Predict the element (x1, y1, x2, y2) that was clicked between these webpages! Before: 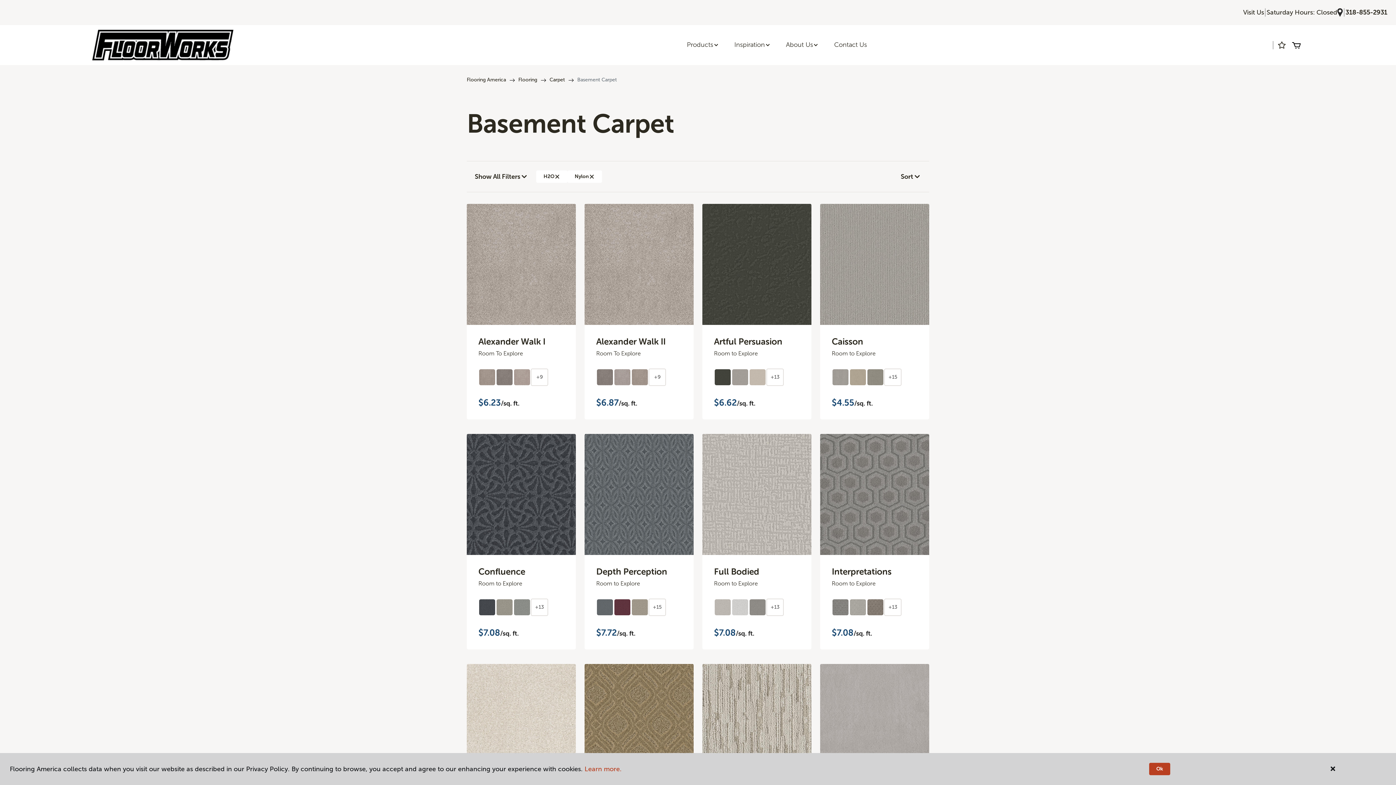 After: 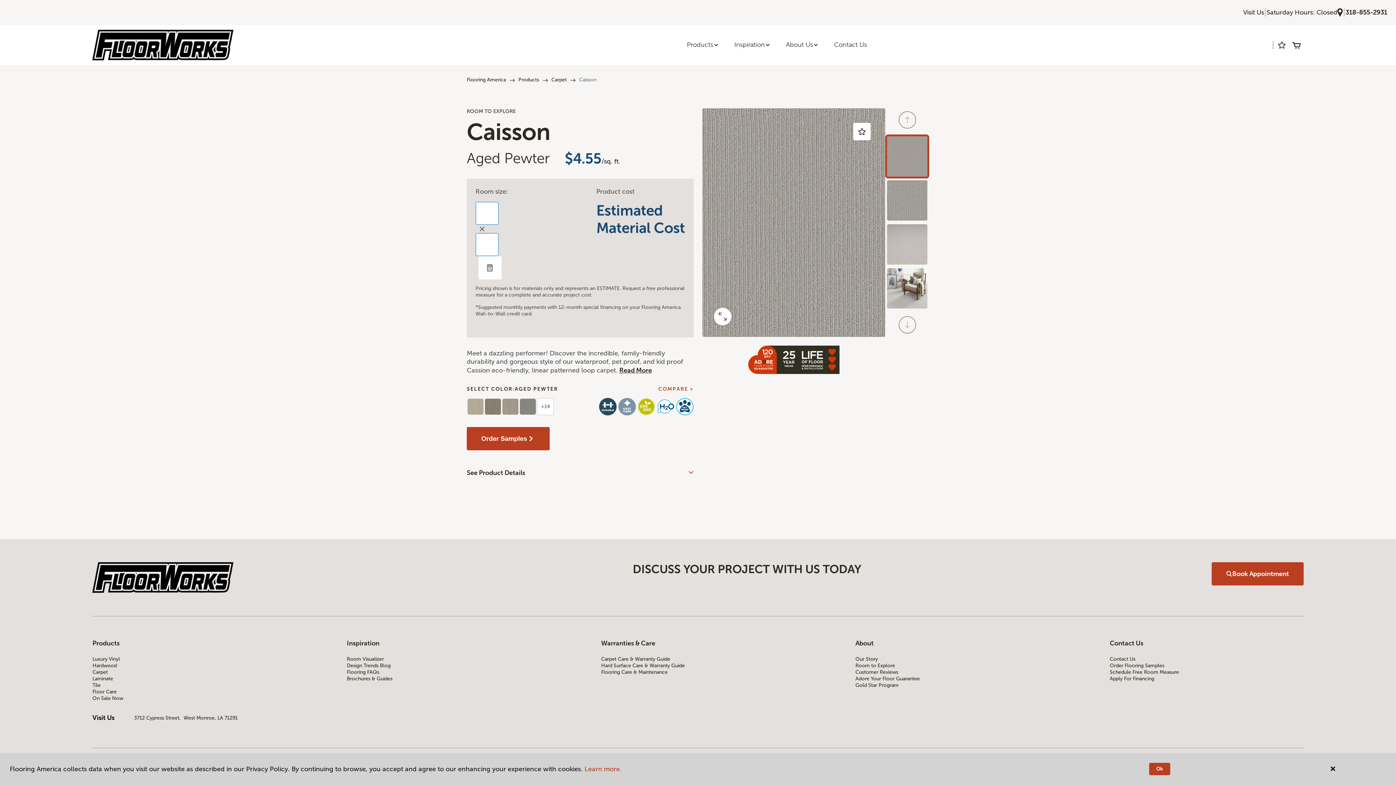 Action: bbox: (832, 368, 849, 386)